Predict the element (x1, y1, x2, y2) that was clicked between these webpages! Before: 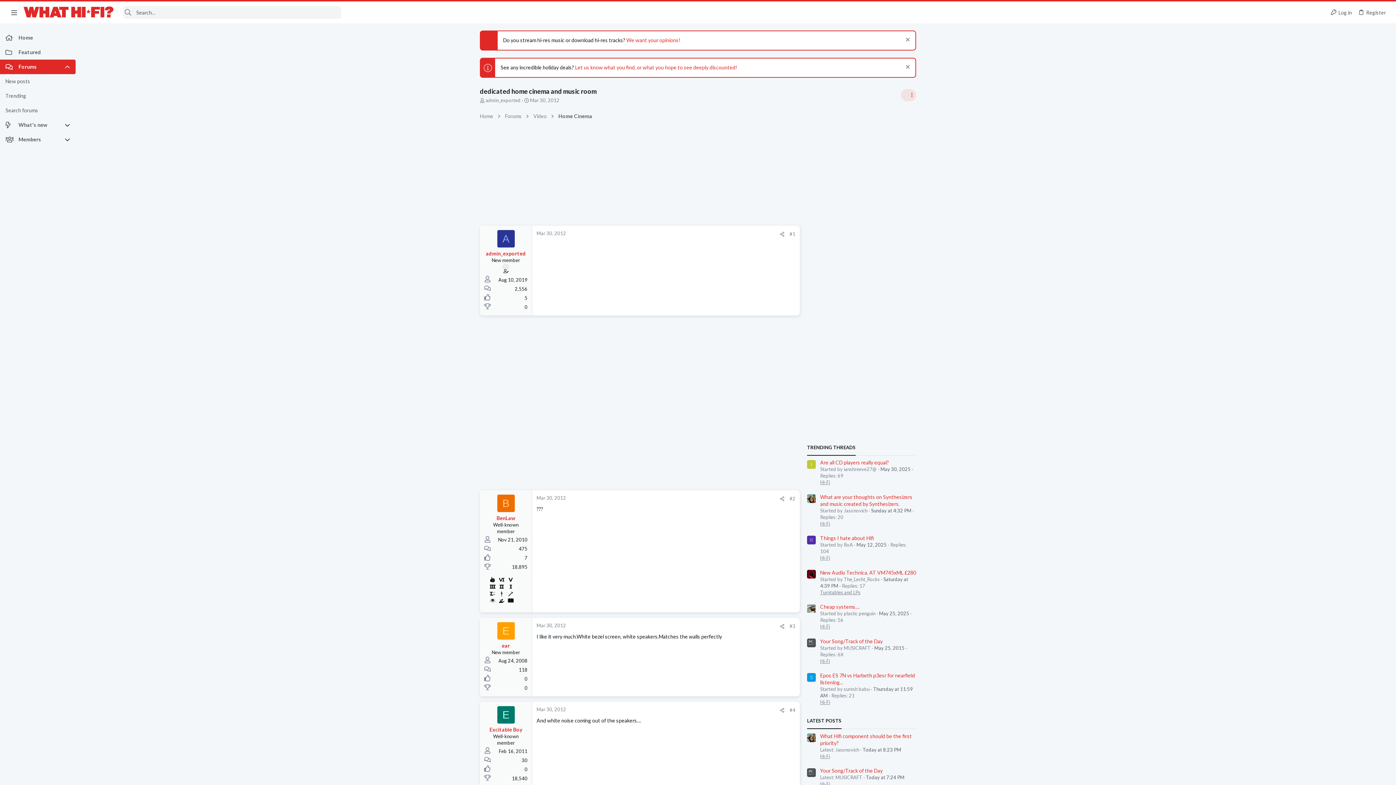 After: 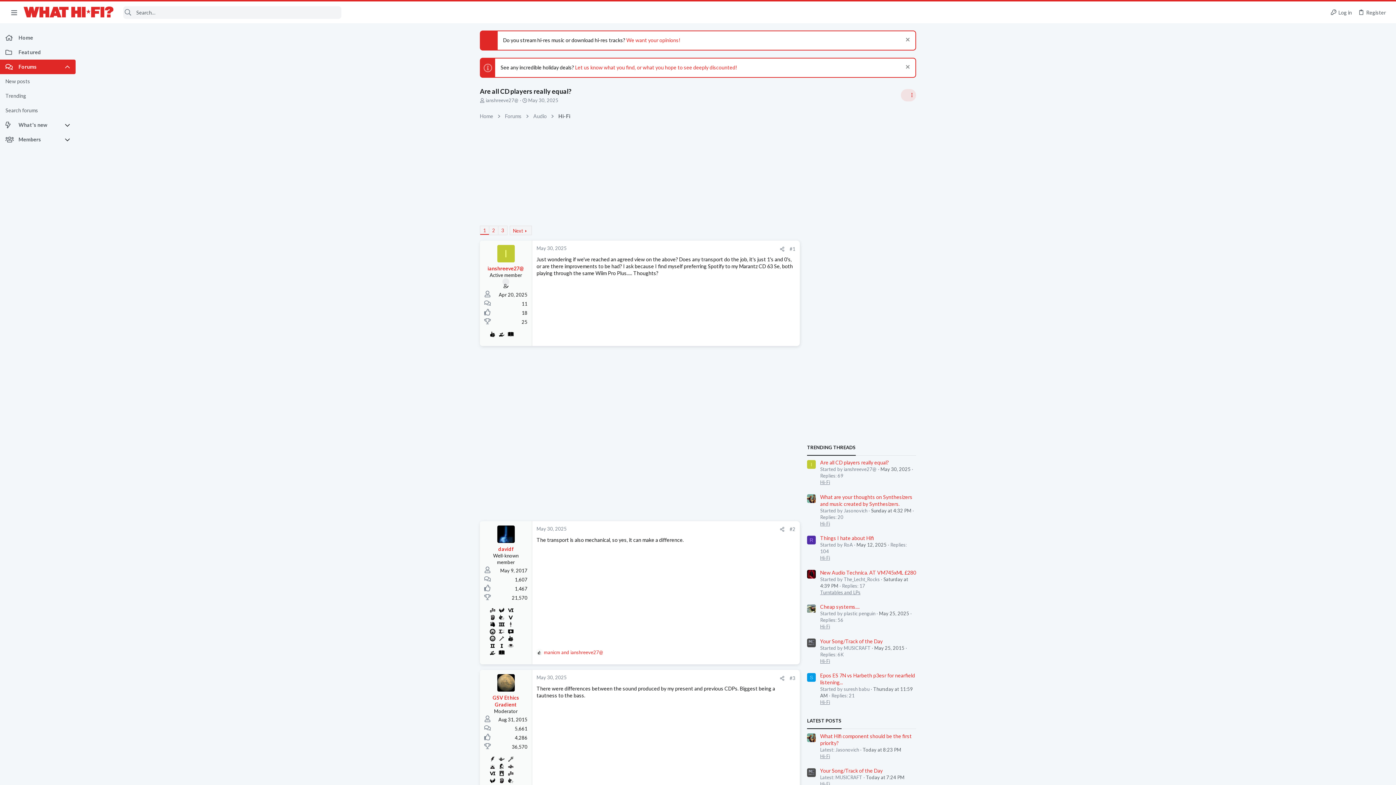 Action: bbox: (820, 459, 889, 465) label: Are all CD players really equal?